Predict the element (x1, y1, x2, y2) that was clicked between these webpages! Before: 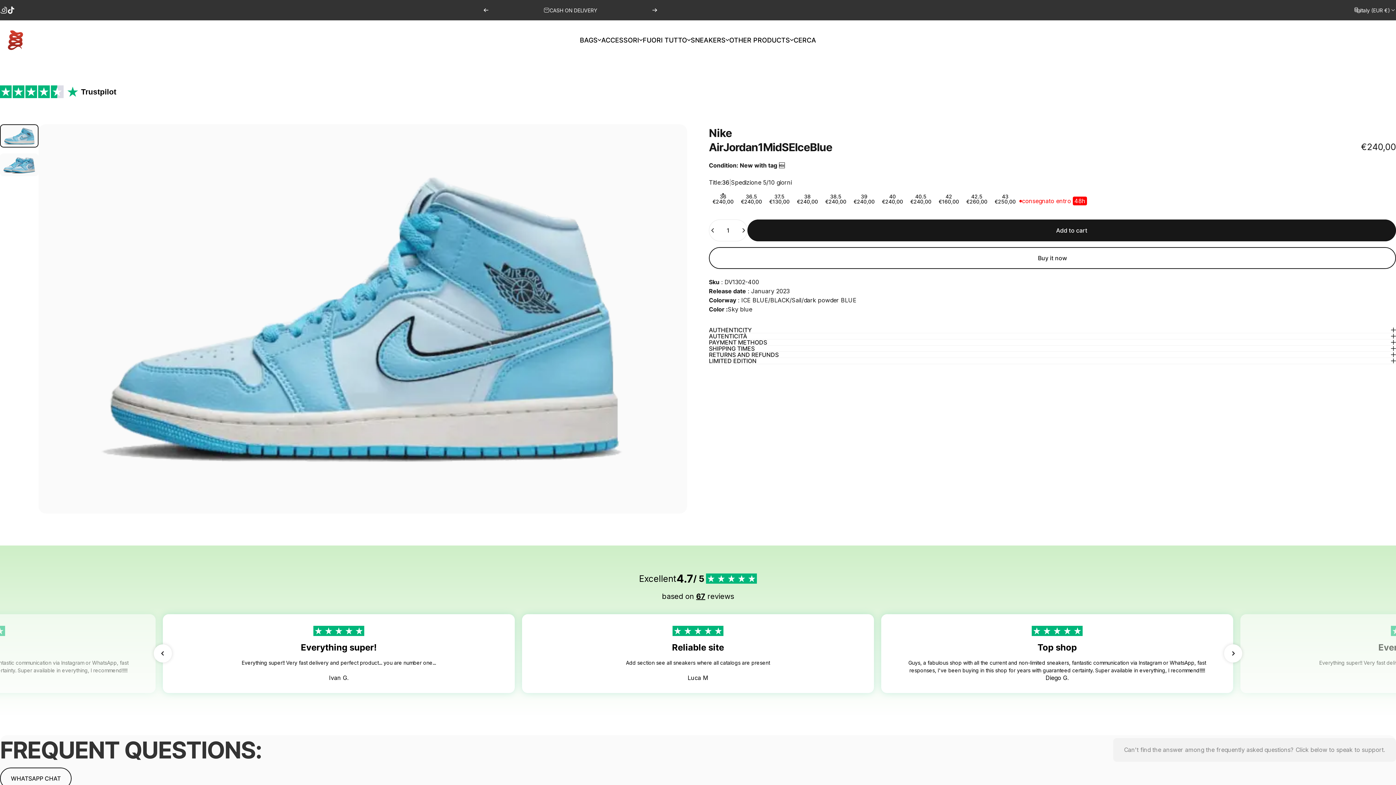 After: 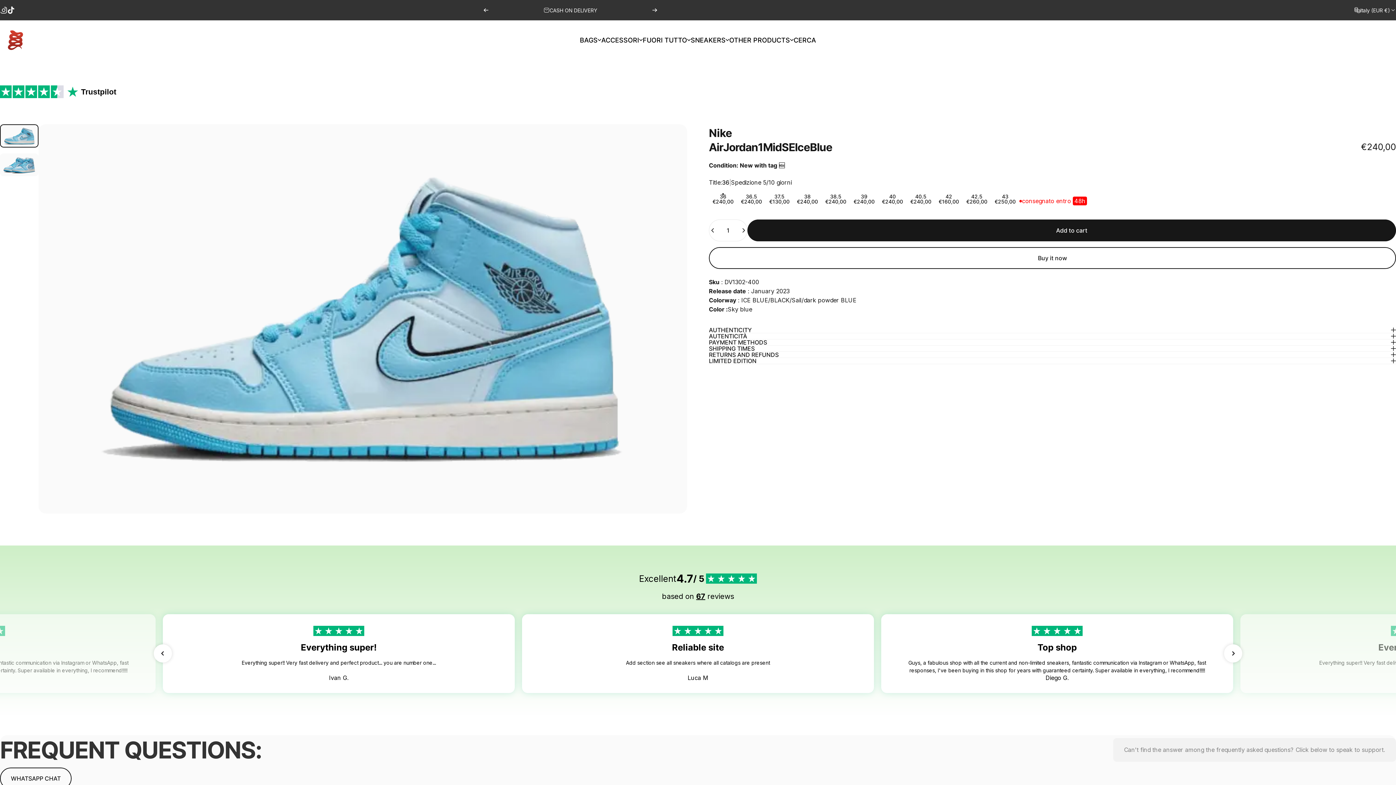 Action: bbox: (483, 0, 489, 20) label: Previous